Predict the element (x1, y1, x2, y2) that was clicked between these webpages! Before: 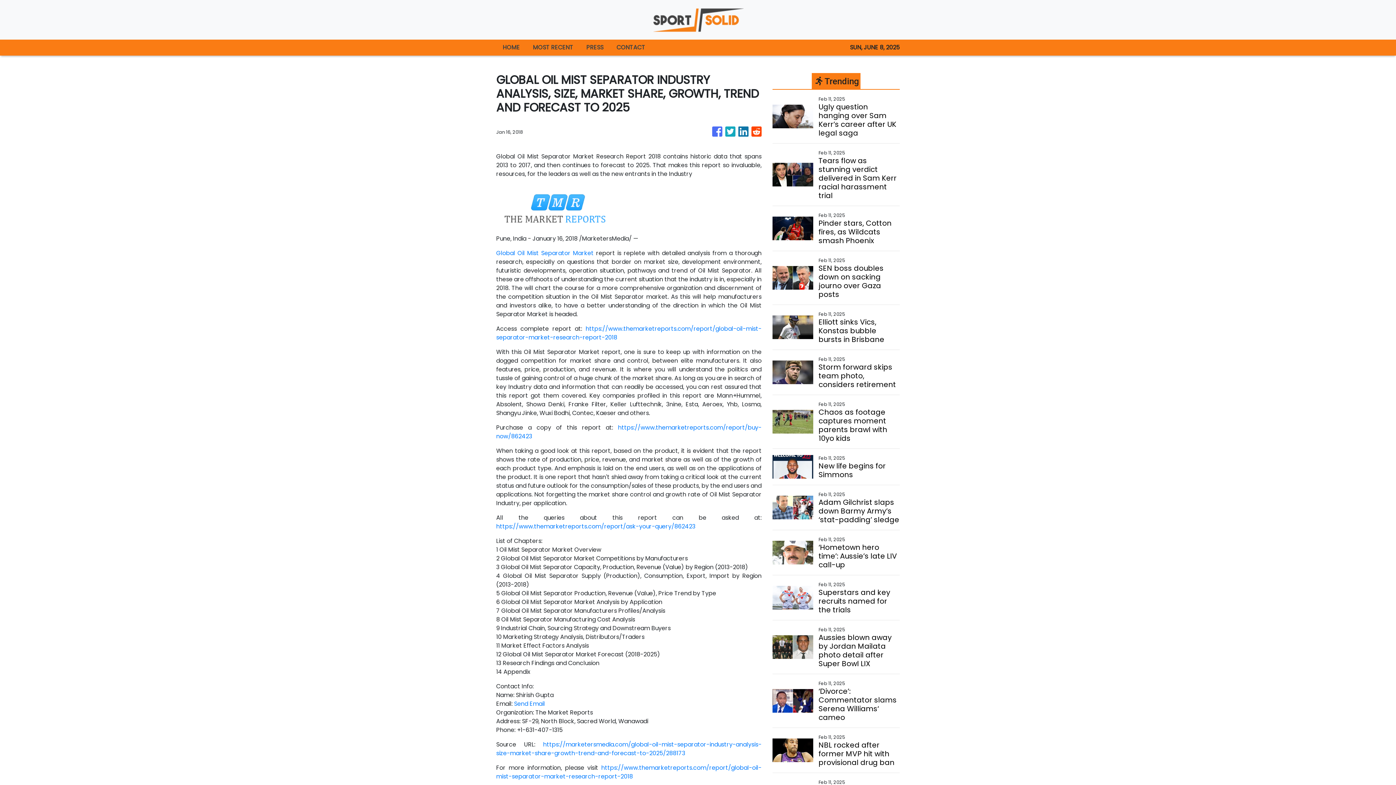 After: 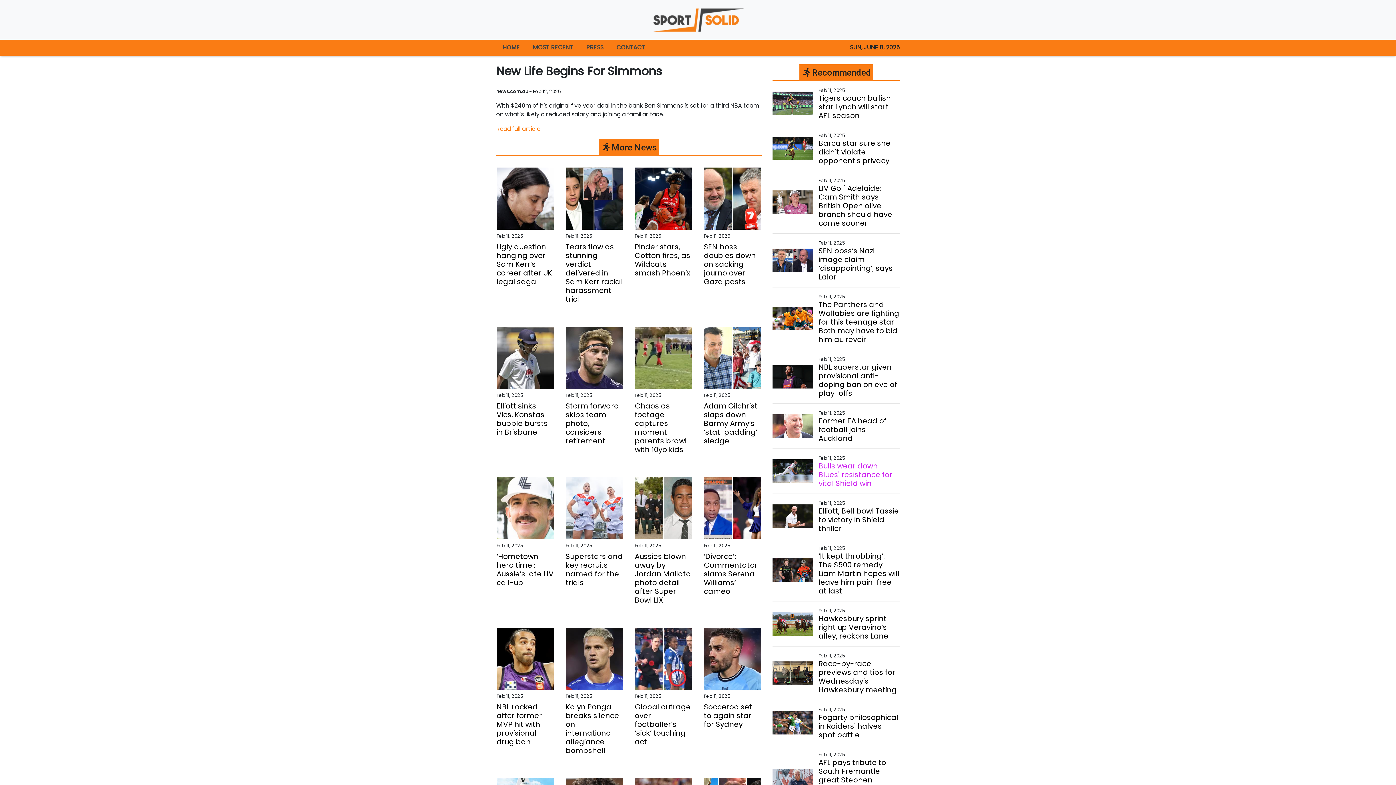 Action: bbox: (818, 461, 899, 479) label: New life begins for Simmons